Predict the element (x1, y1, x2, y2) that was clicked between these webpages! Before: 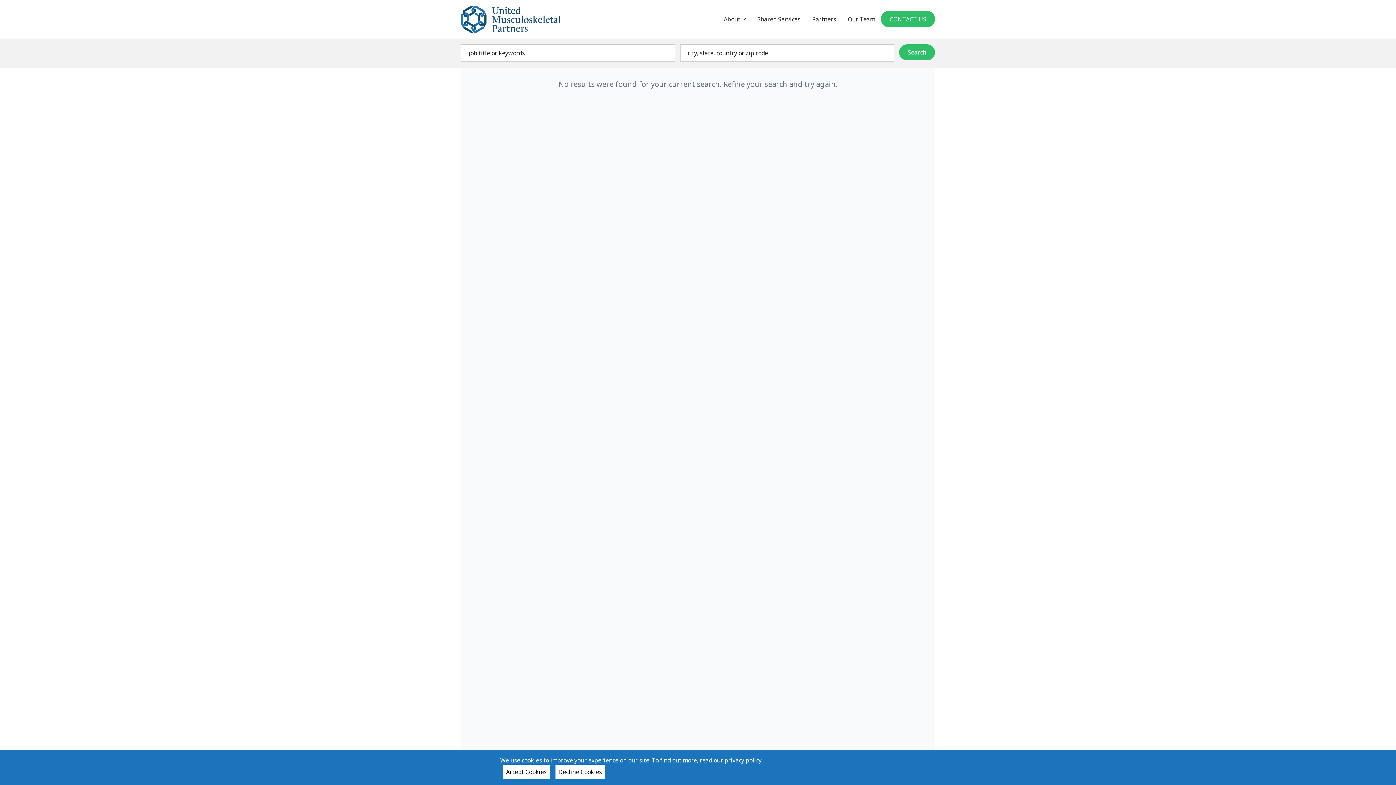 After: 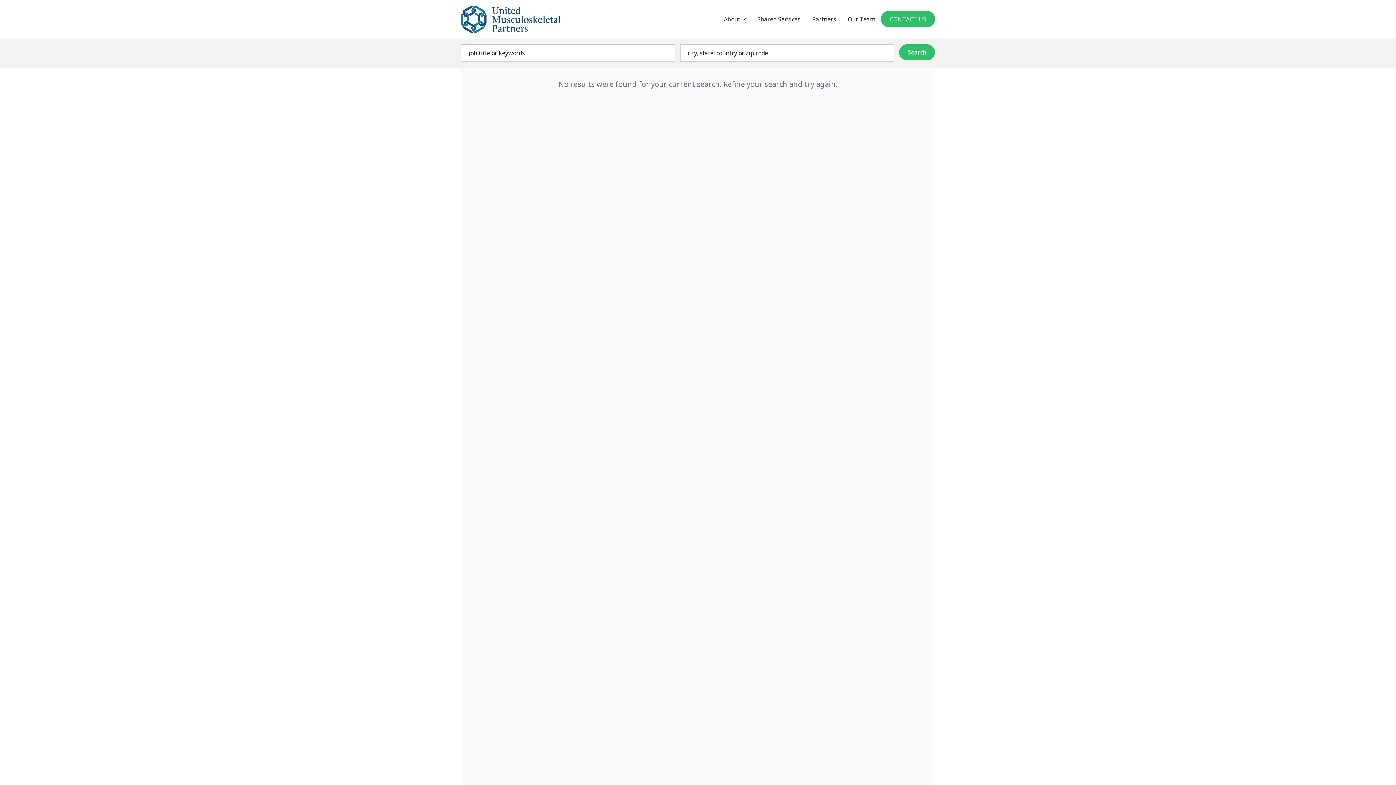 Action: bbox: (503, 765, 549, 779) label: Accept Cookies